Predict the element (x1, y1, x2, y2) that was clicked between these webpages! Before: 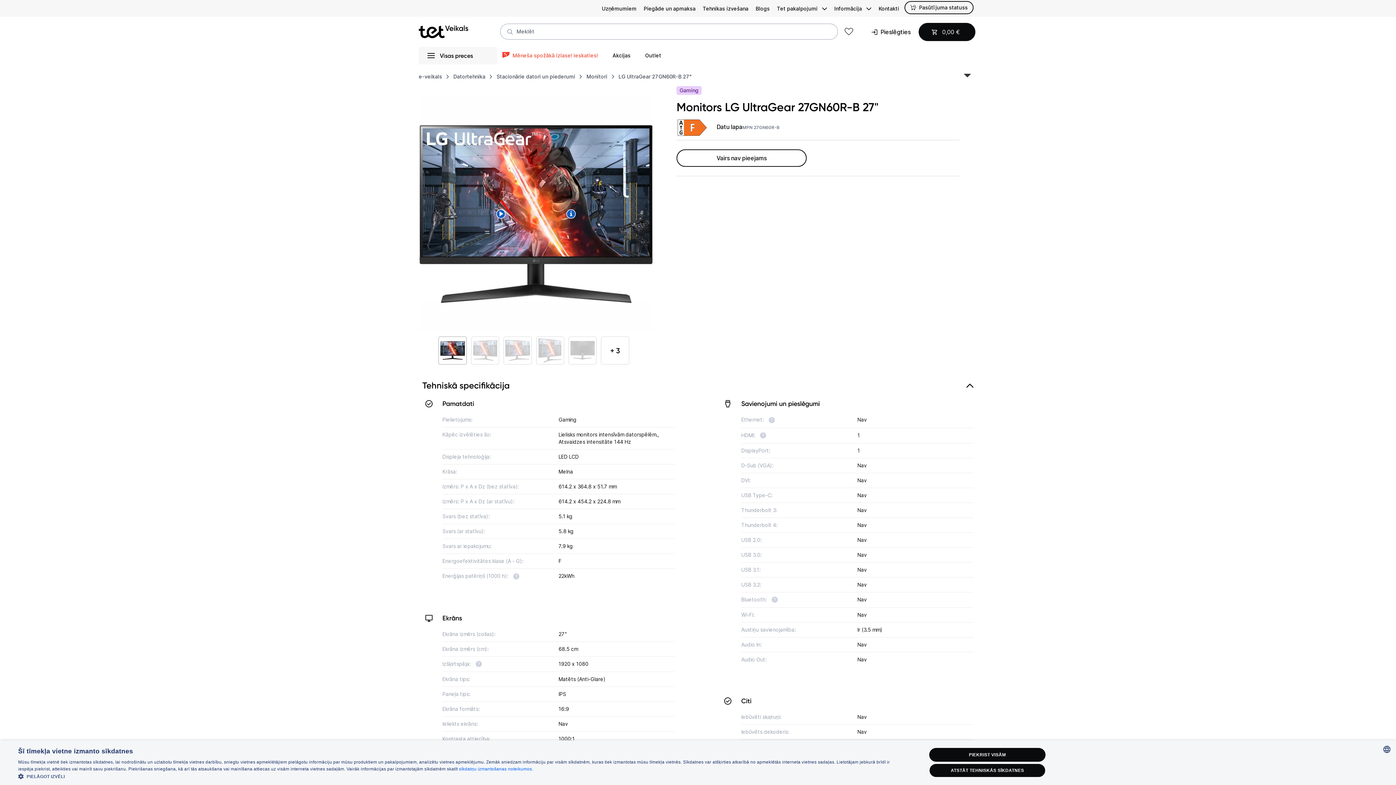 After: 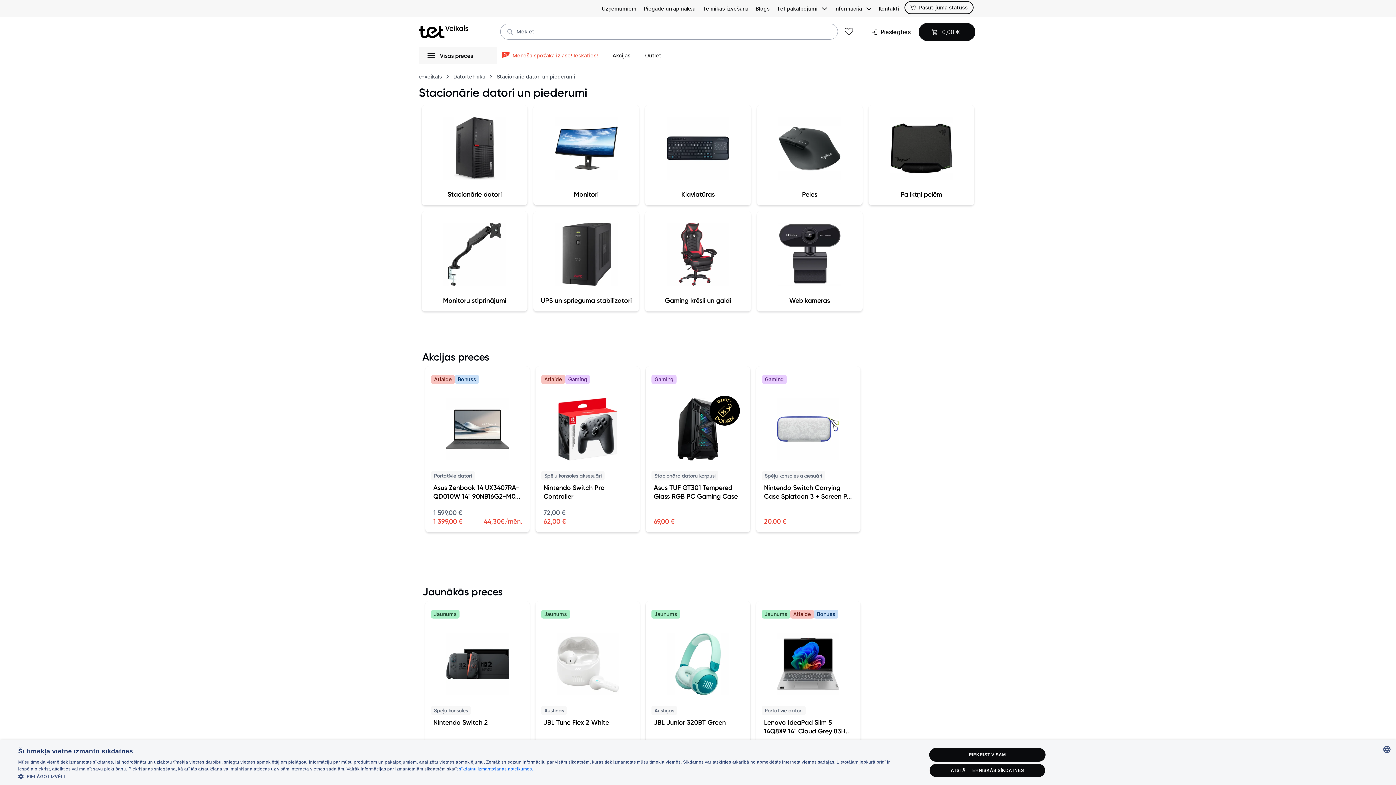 Action: label: Stacionārie datori un piederumi bbox: (496, 73, 575, 80)